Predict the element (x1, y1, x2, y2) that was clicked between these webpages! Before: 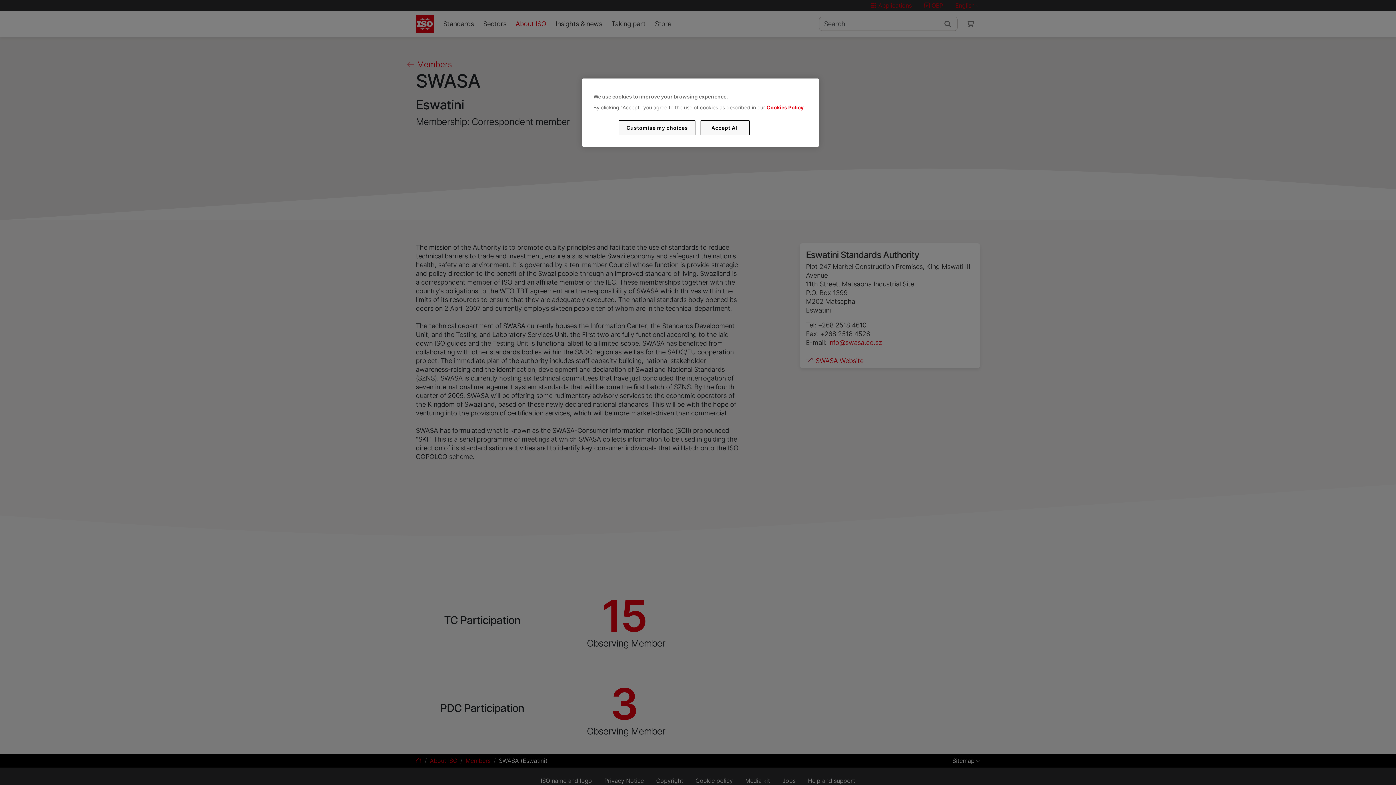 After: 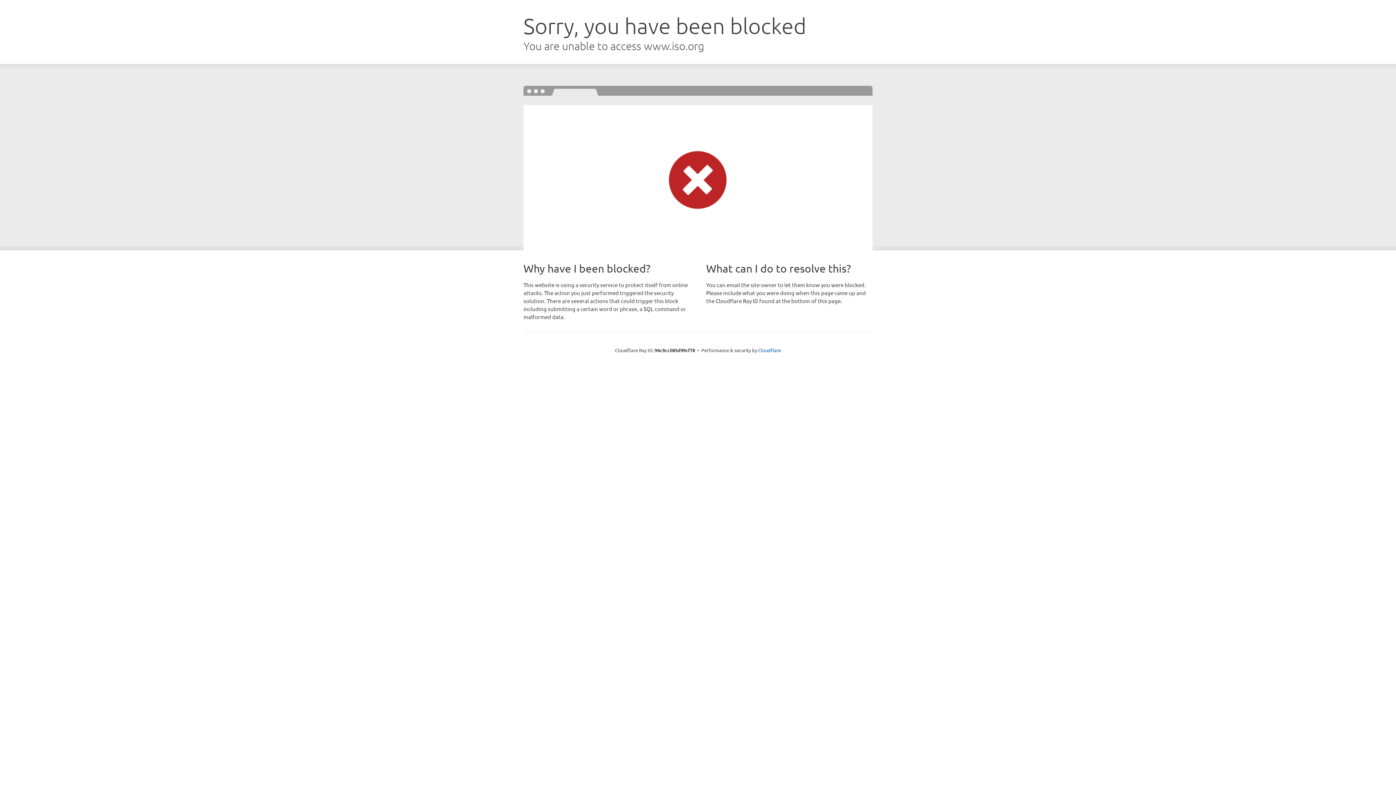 Action: label: Cookies Policy bbox: (766, 104, 803, 110)